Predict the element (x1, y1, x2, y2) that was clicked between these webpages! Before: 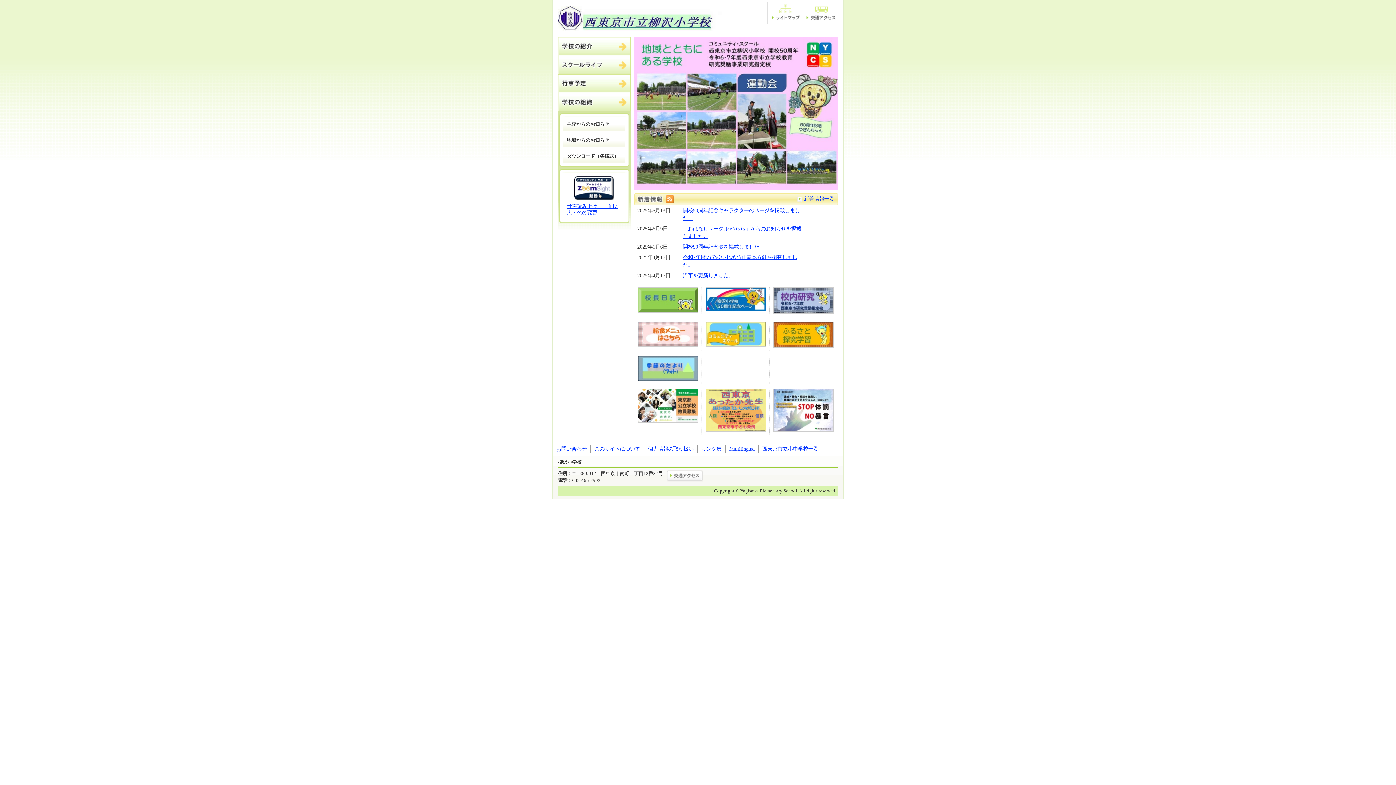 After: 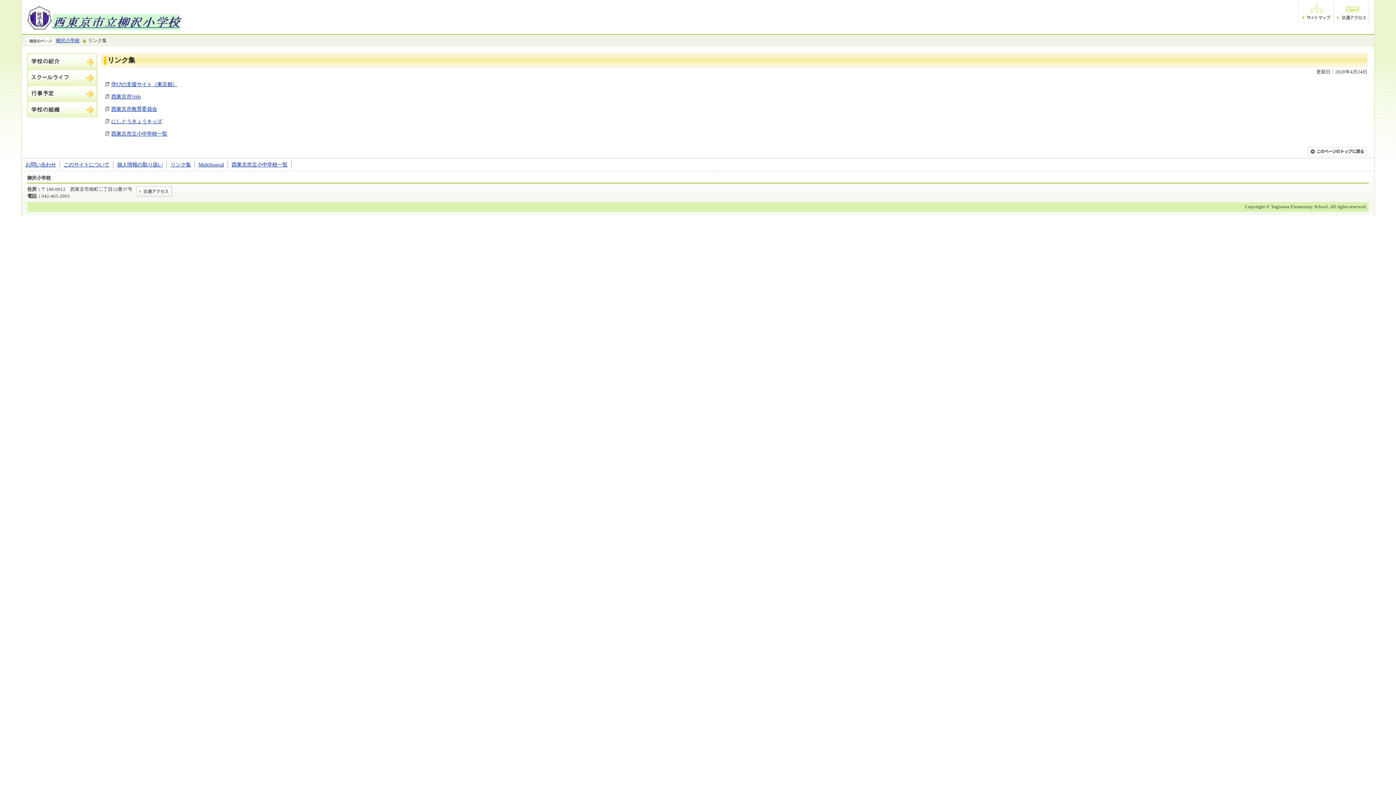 Action: bbox: (701, 446, 721, 452) label: リンク集